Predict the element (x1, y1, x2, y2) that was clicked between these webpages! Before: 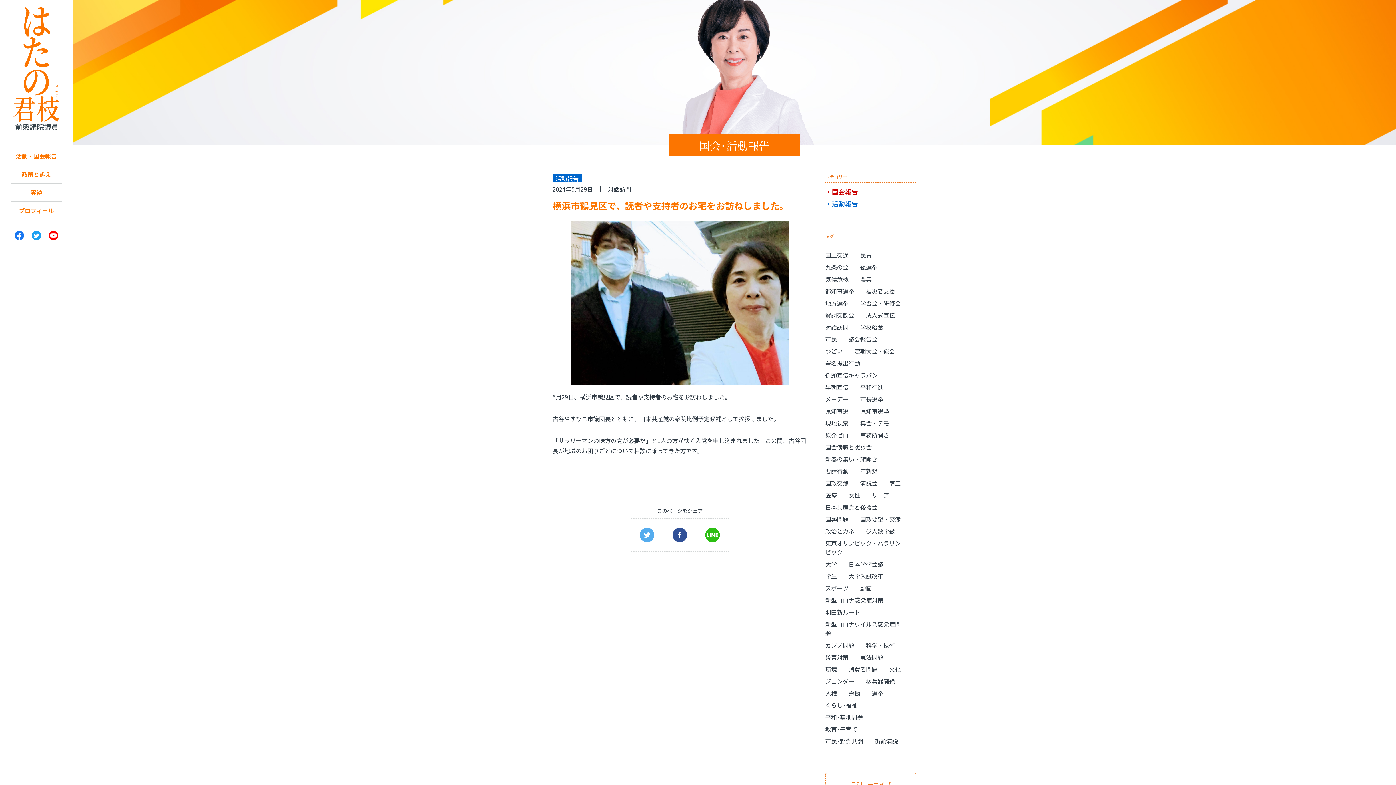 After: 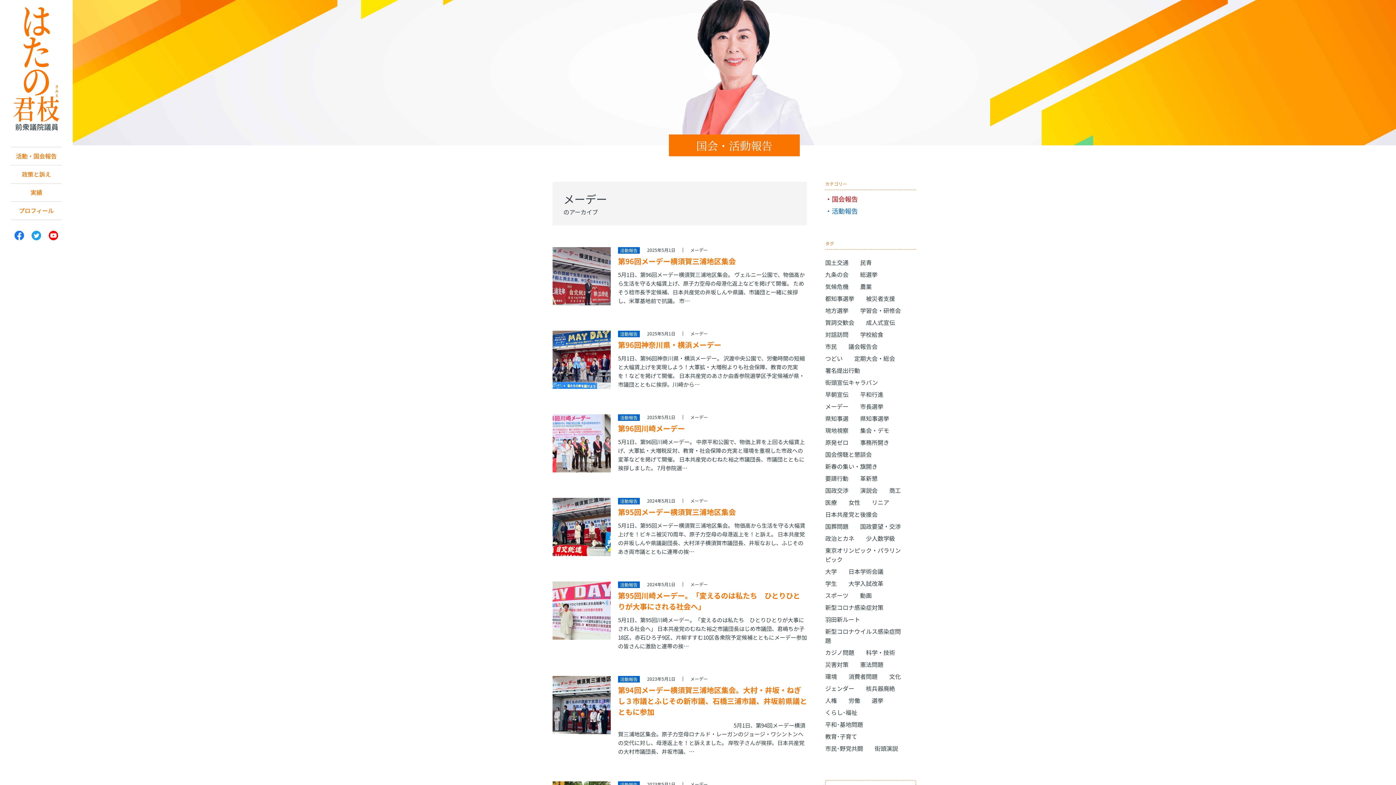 Action: label: メーデー bbox: (825, 394, 848, 403)